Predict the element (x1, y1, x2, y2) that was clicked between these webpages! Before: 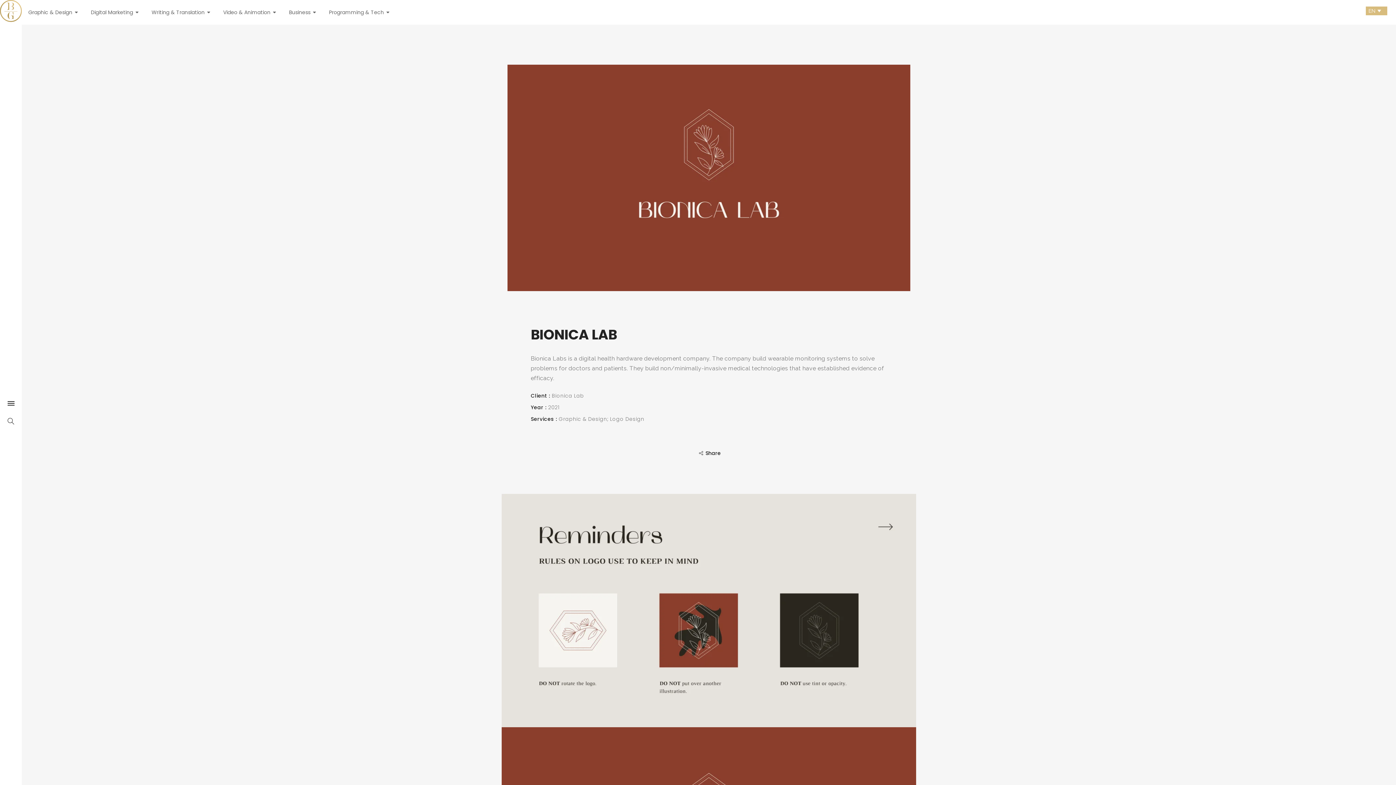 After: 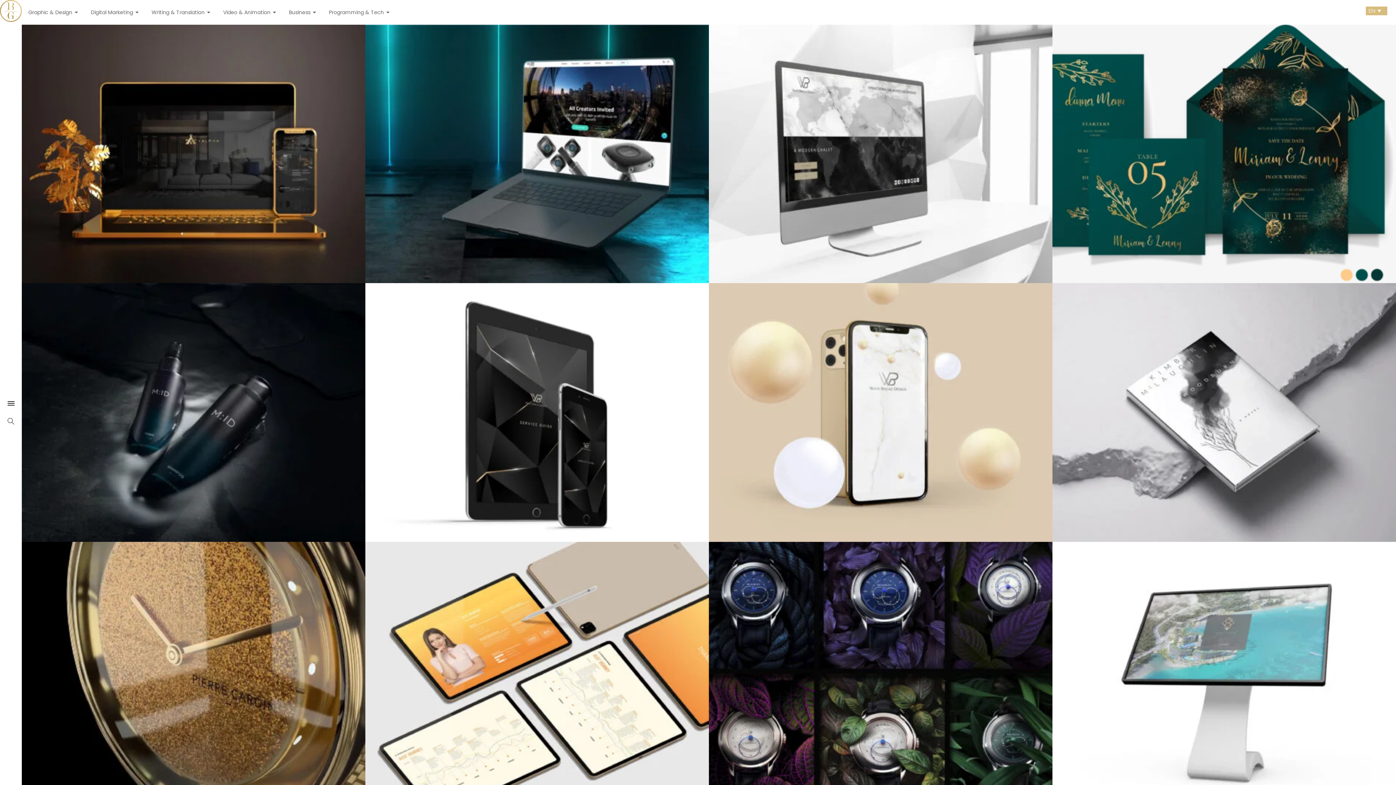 Action: bbox: (0, 6, 21, 14)